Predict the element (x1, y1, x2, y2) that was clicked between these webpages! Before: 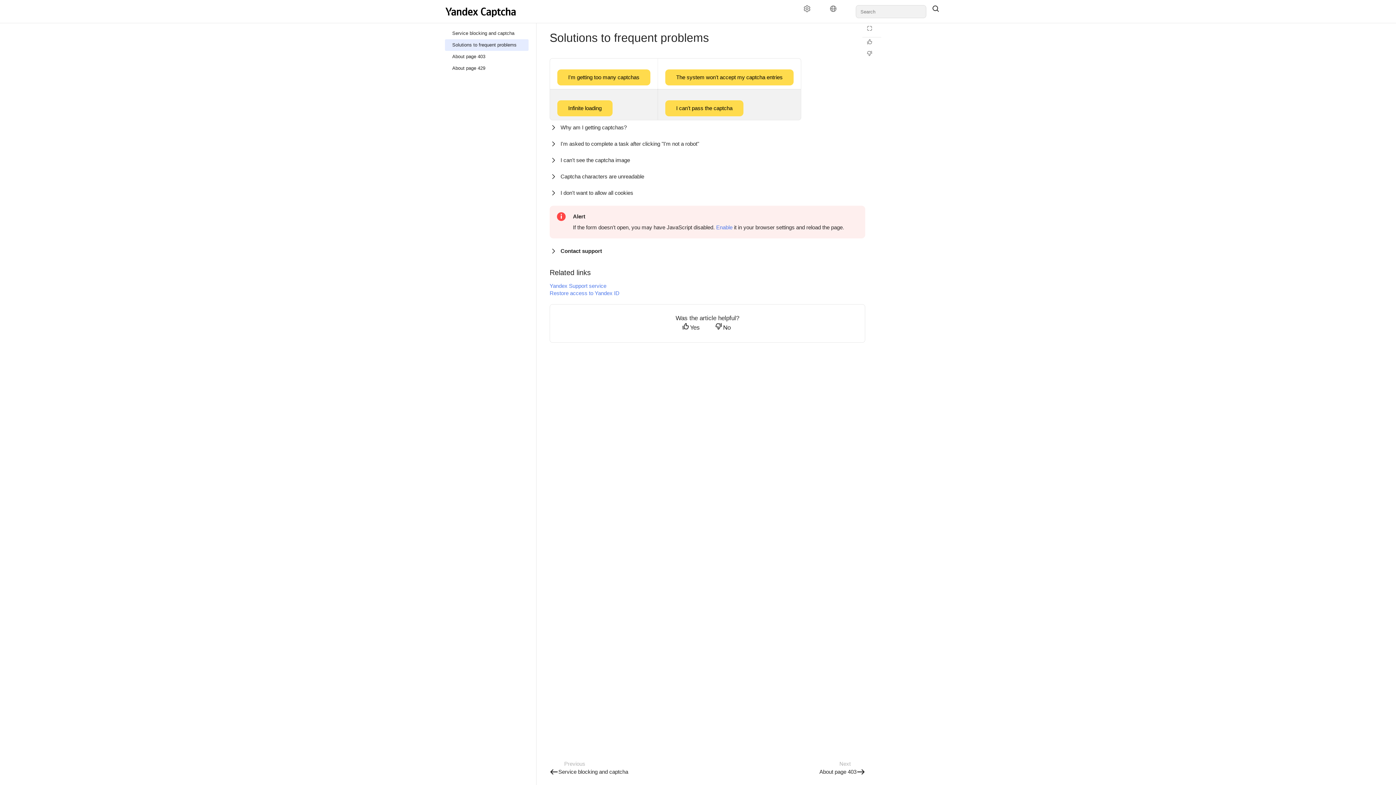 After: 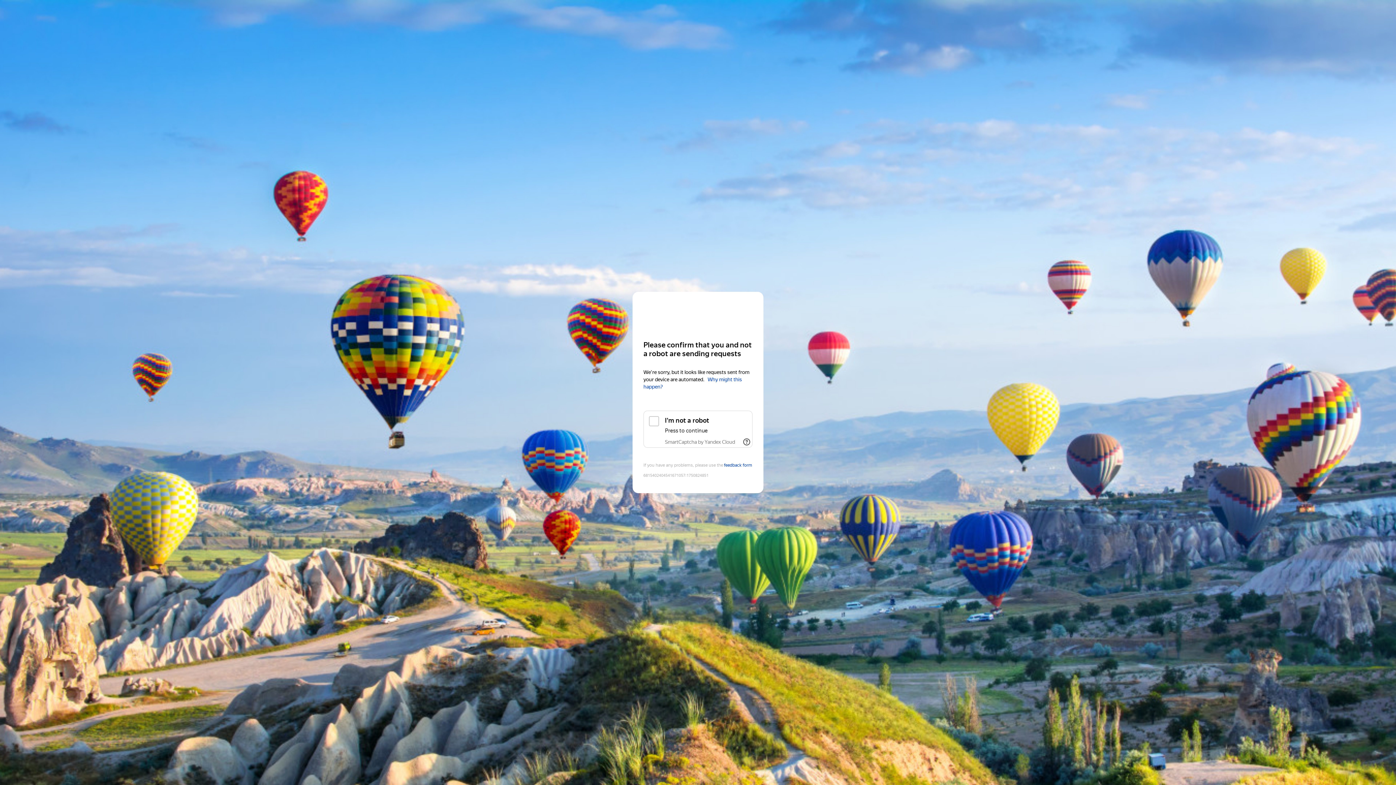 Action: label: I'm getting too many captchas bbox: (557, 74, 650, 80)